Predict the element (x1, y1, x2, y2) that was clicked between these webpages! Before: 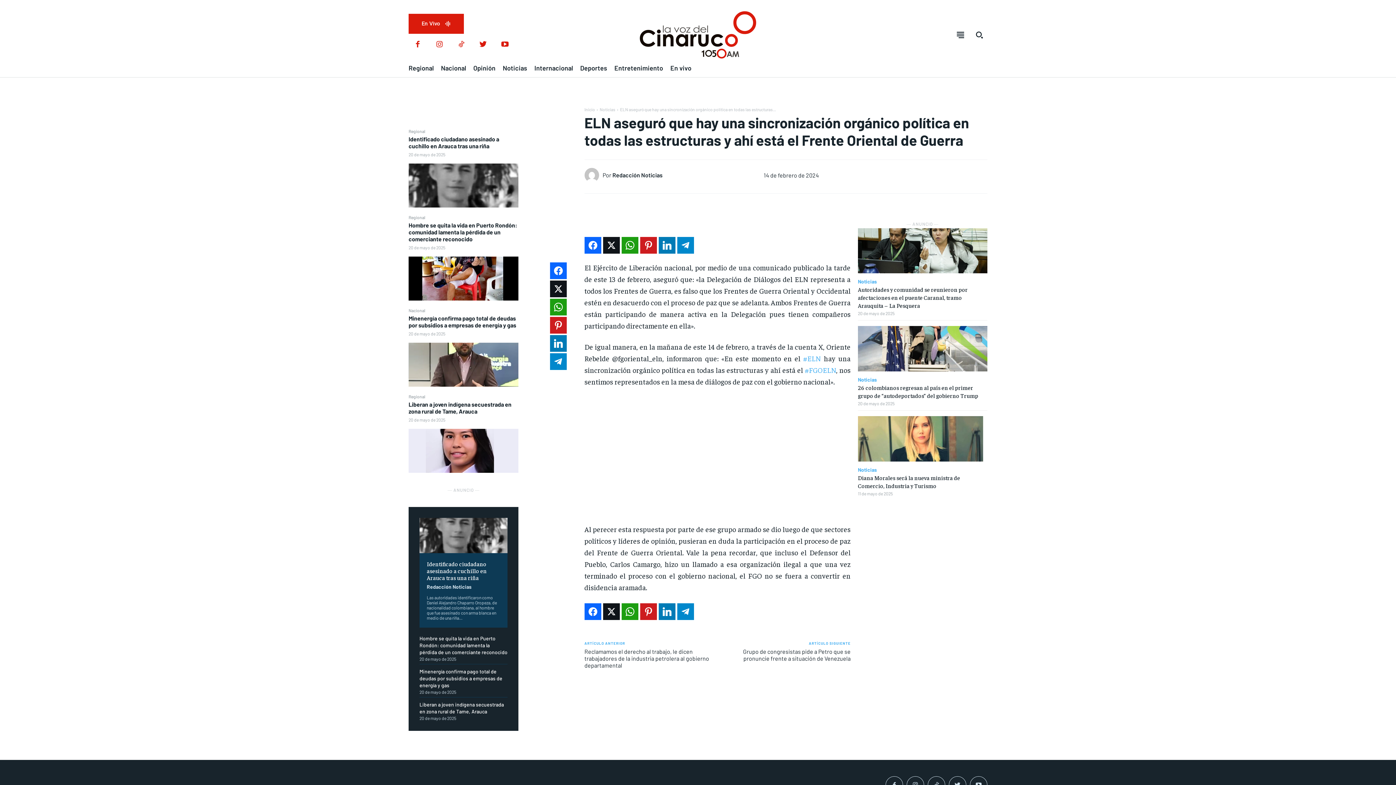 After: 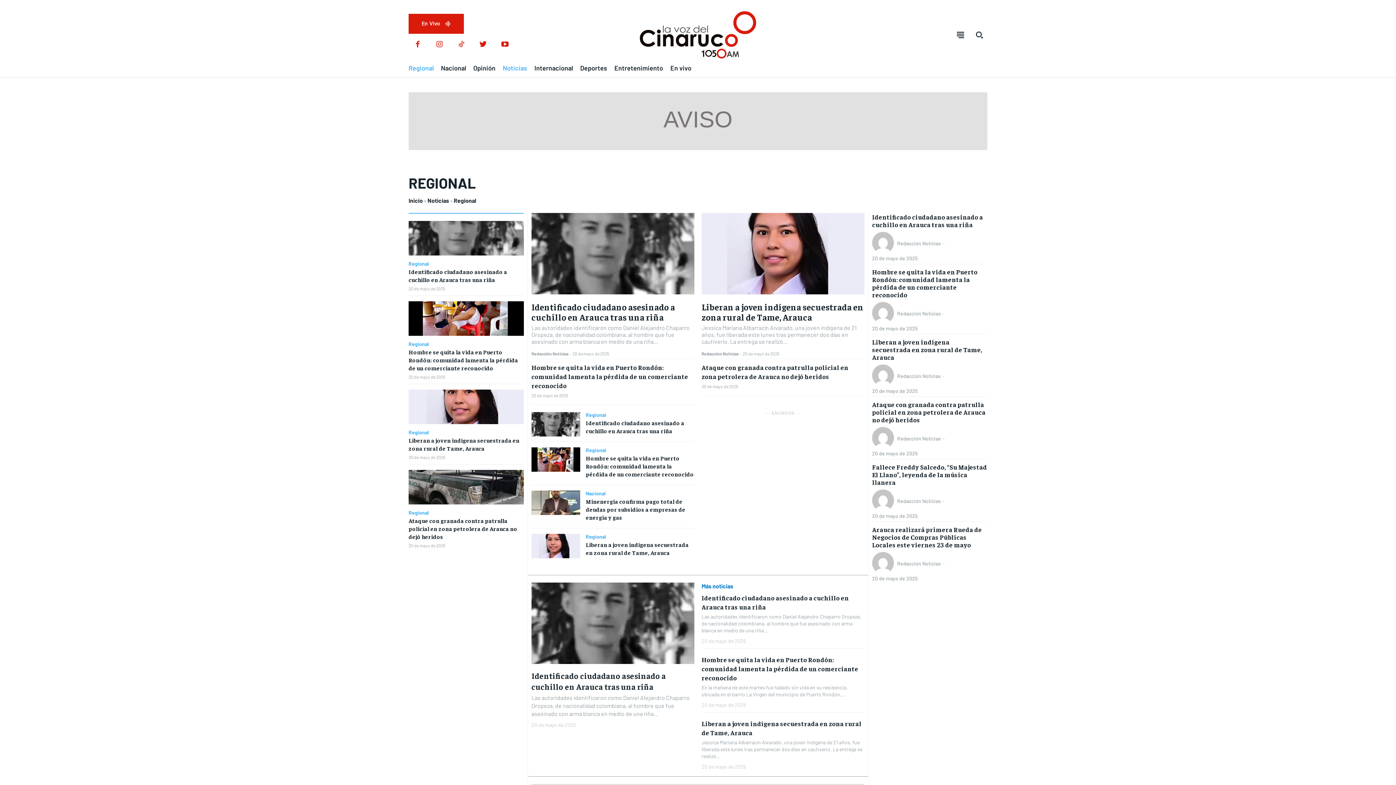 Action: bbox: (408, 394, 425, 399) label: Regional